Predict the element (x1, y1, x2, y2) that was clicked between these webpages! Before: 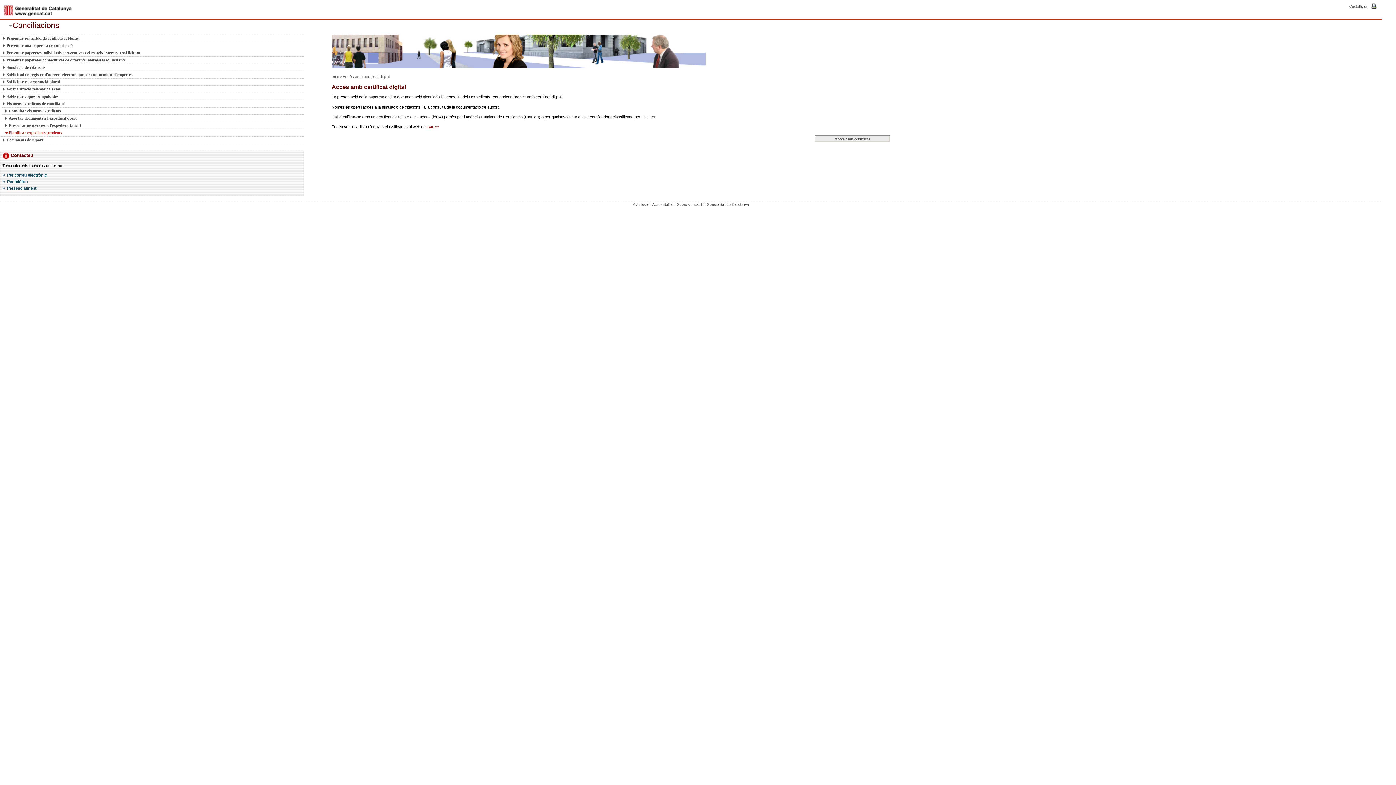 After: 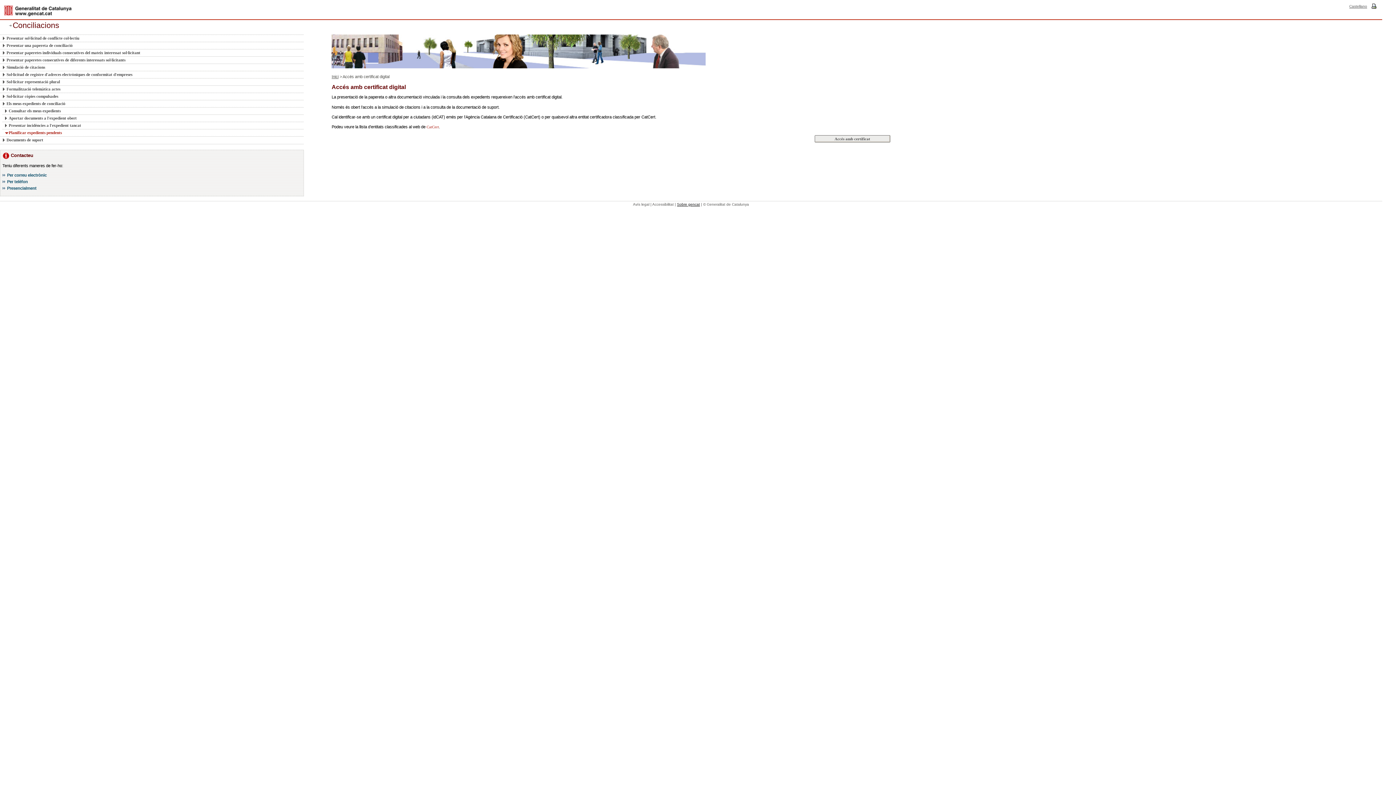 Action: label: Sobre gencat bbox: (677, 202, 700, 206)